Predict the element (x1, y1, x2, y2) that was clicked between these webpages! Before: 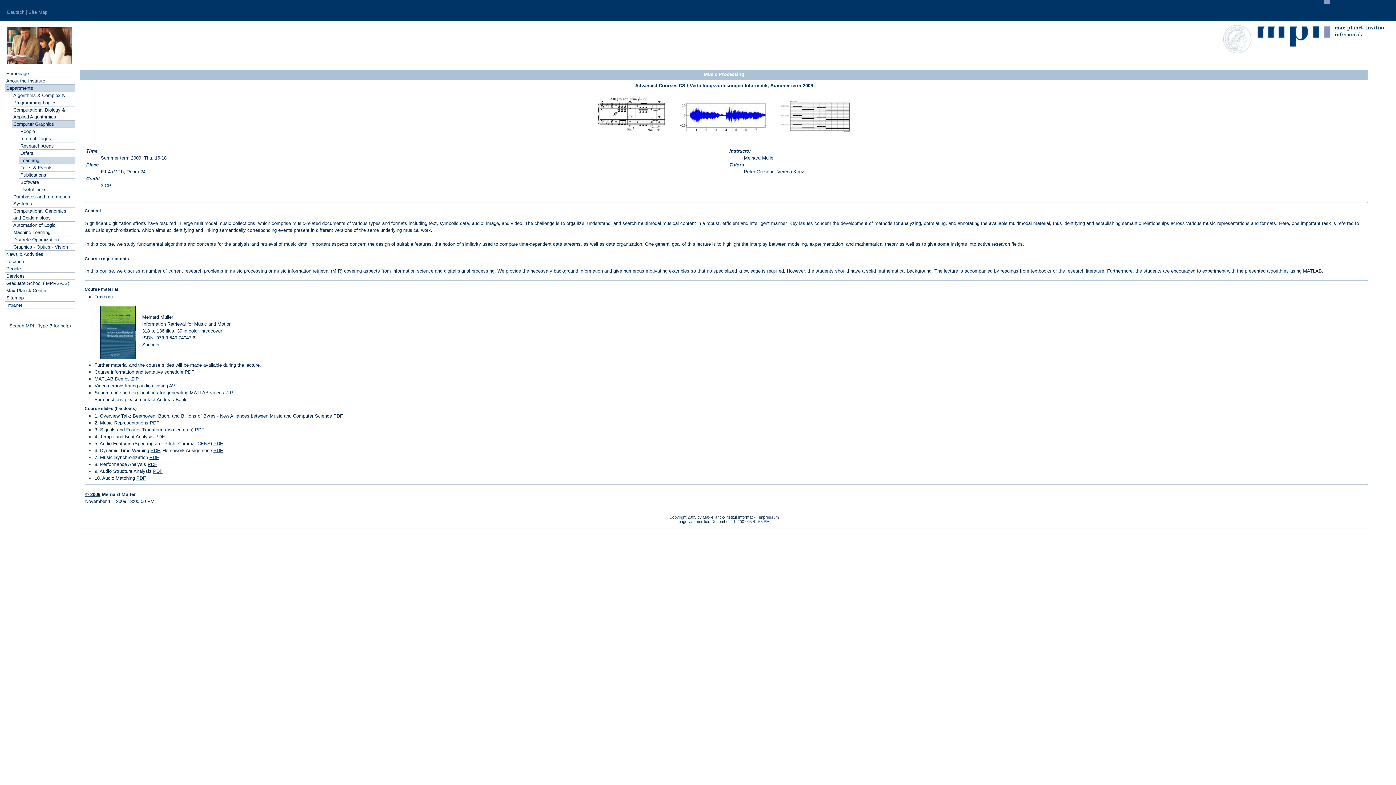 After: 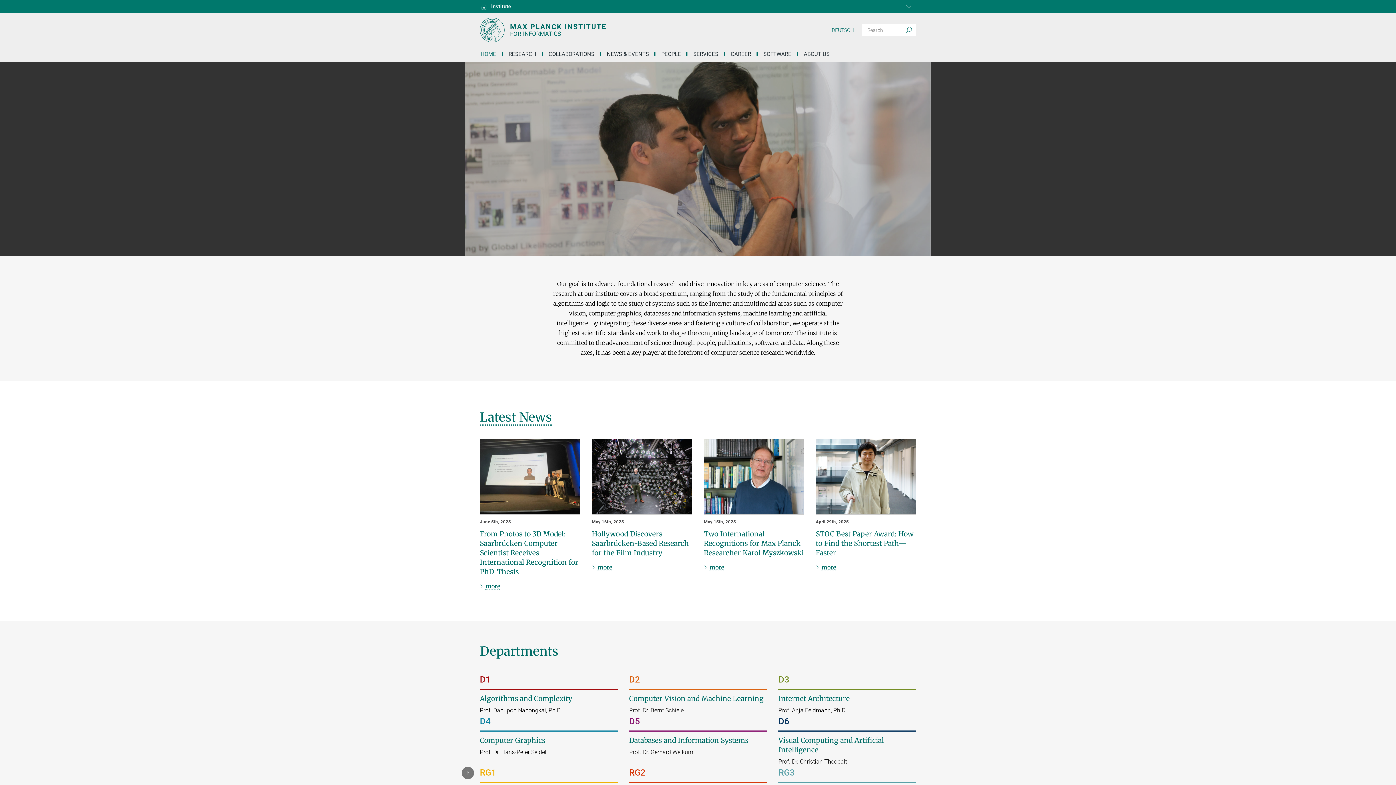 Action: label: Deutsch bbox: (7, 9, 24, 14)